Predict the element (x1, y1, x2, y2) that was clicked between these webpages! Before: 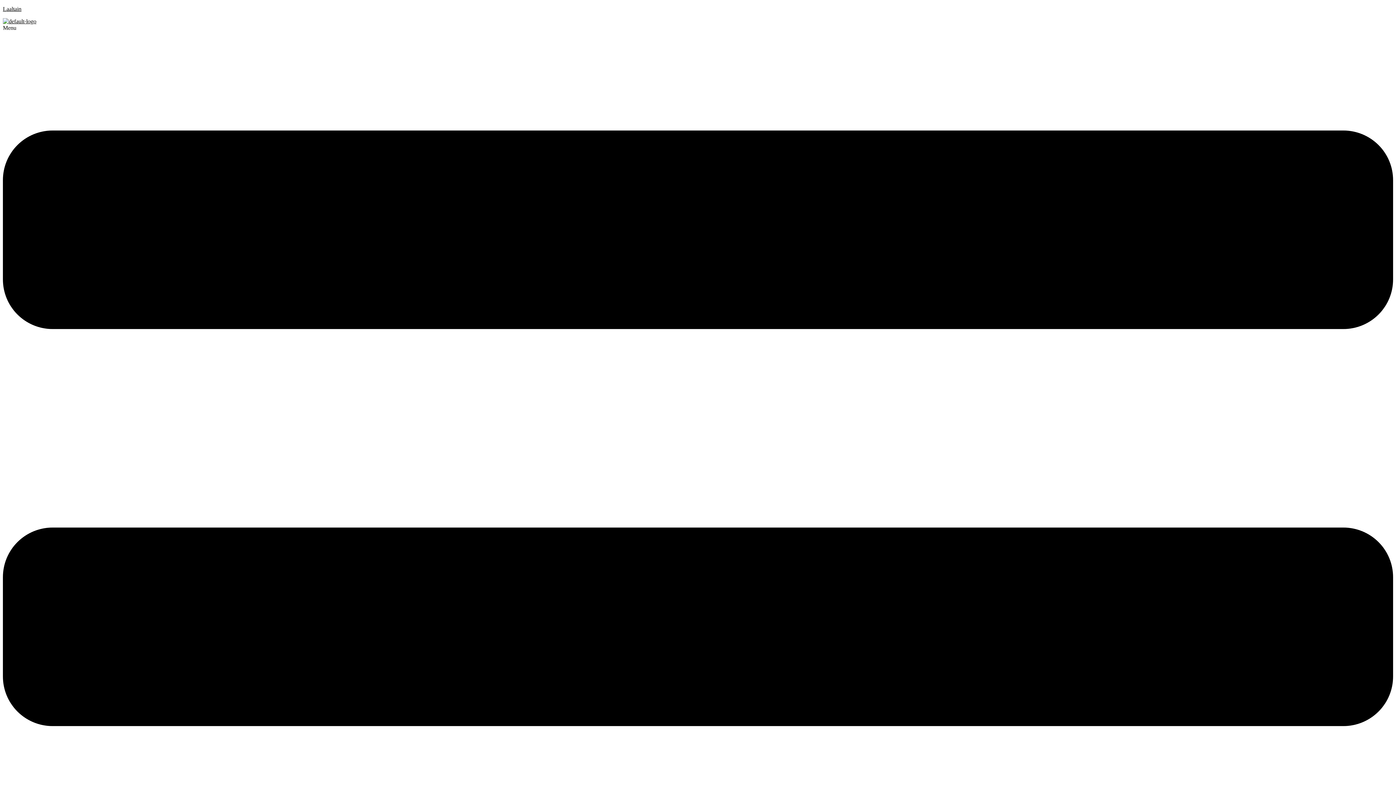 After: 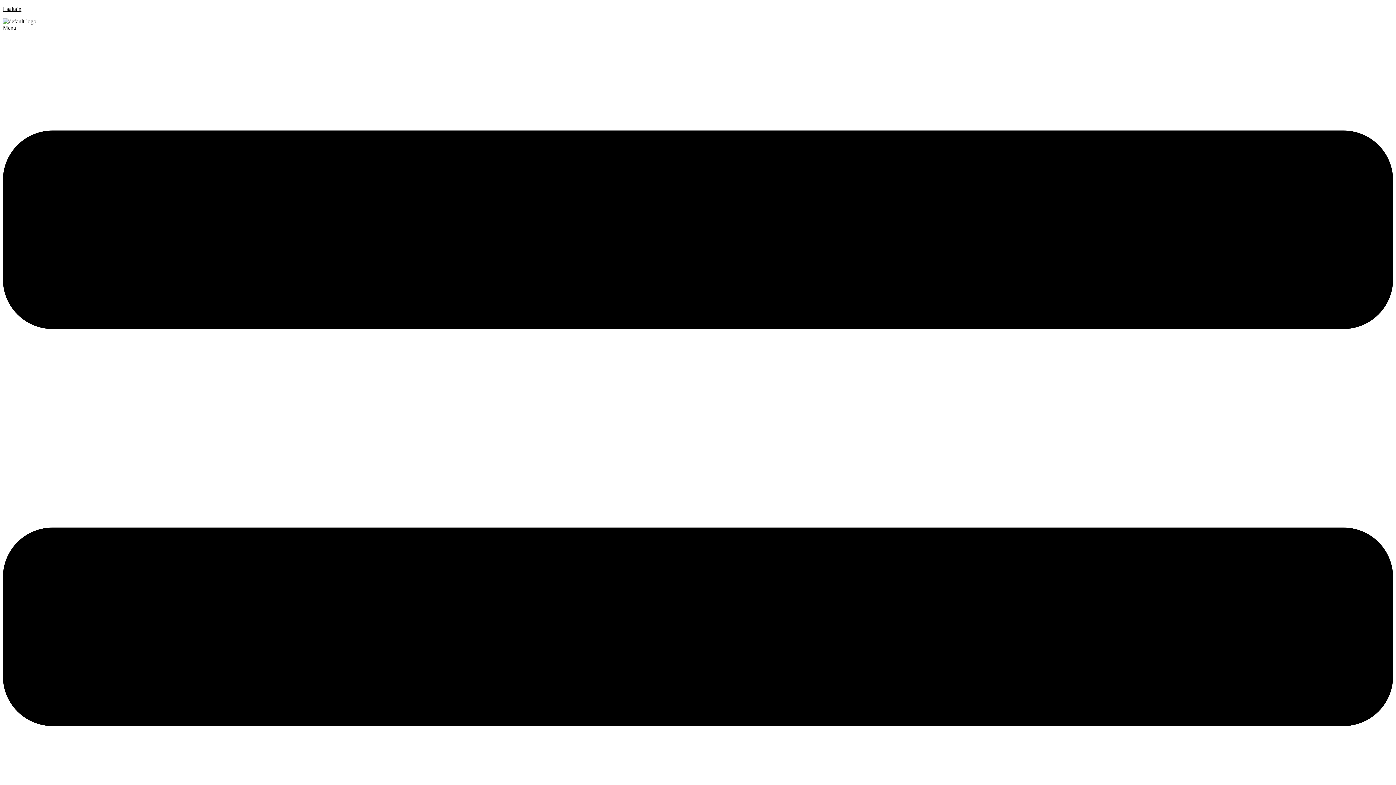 Action: label: Laaltain bbox: (2, 5, 21, 12)